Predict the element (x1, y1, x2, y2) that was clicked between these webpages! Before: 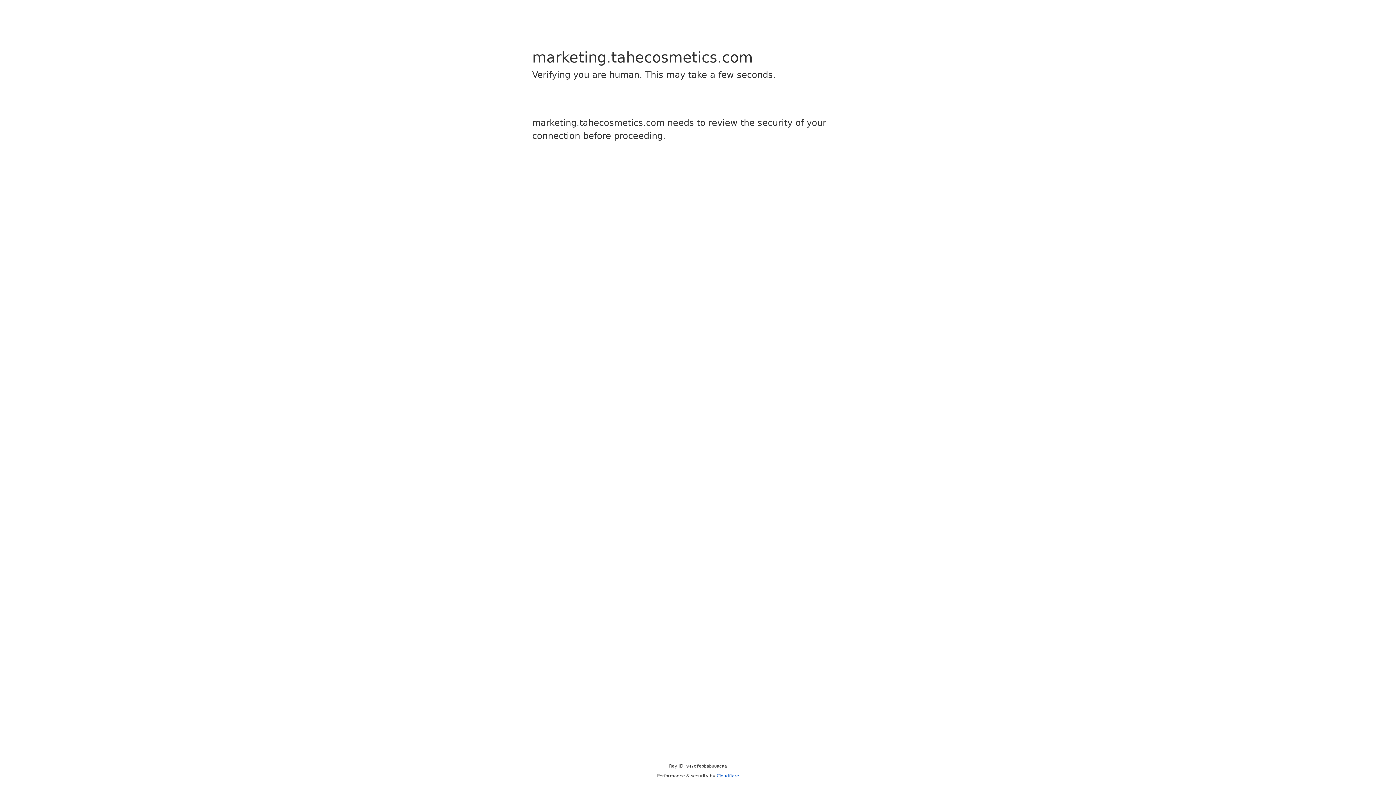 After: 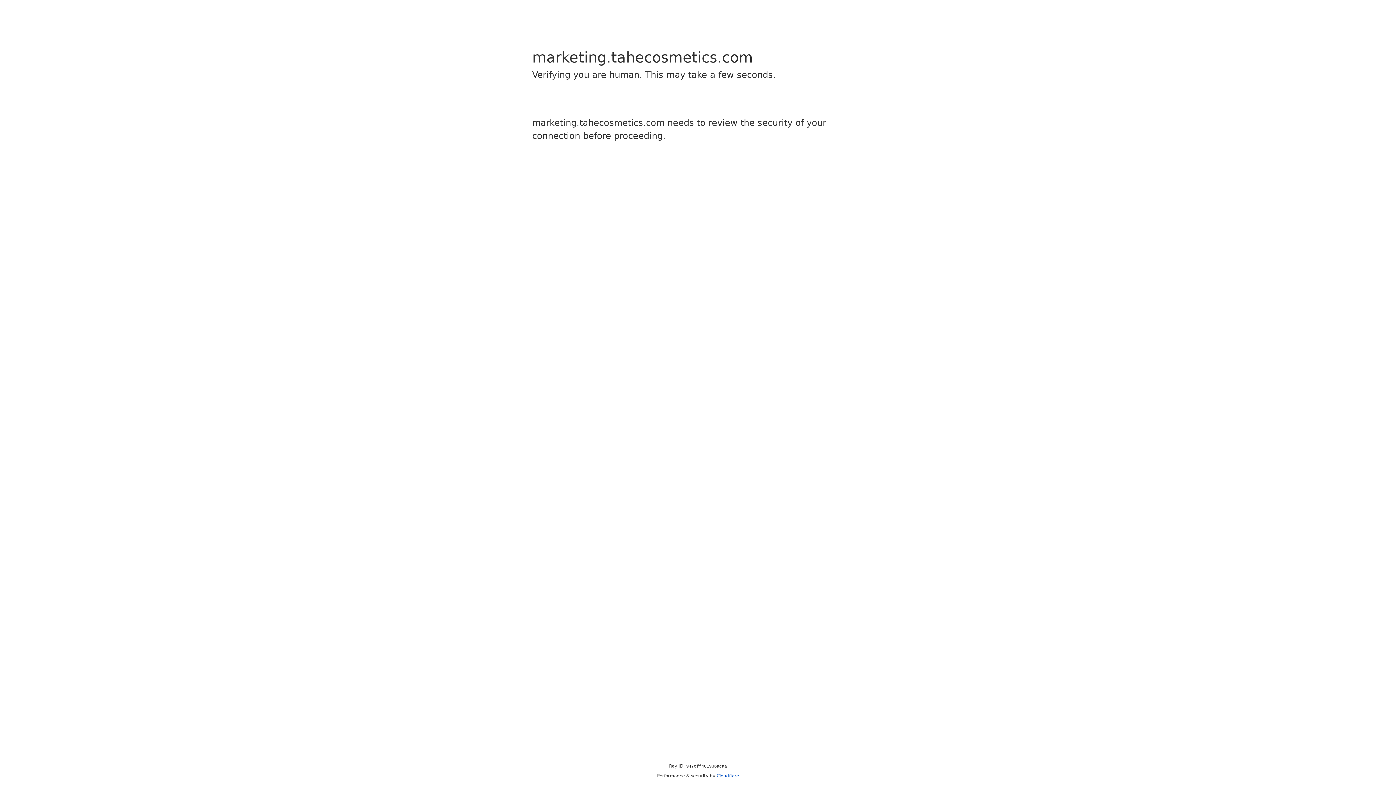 Action: label: Cloudflare bbox: (716, 773, 739, 778)